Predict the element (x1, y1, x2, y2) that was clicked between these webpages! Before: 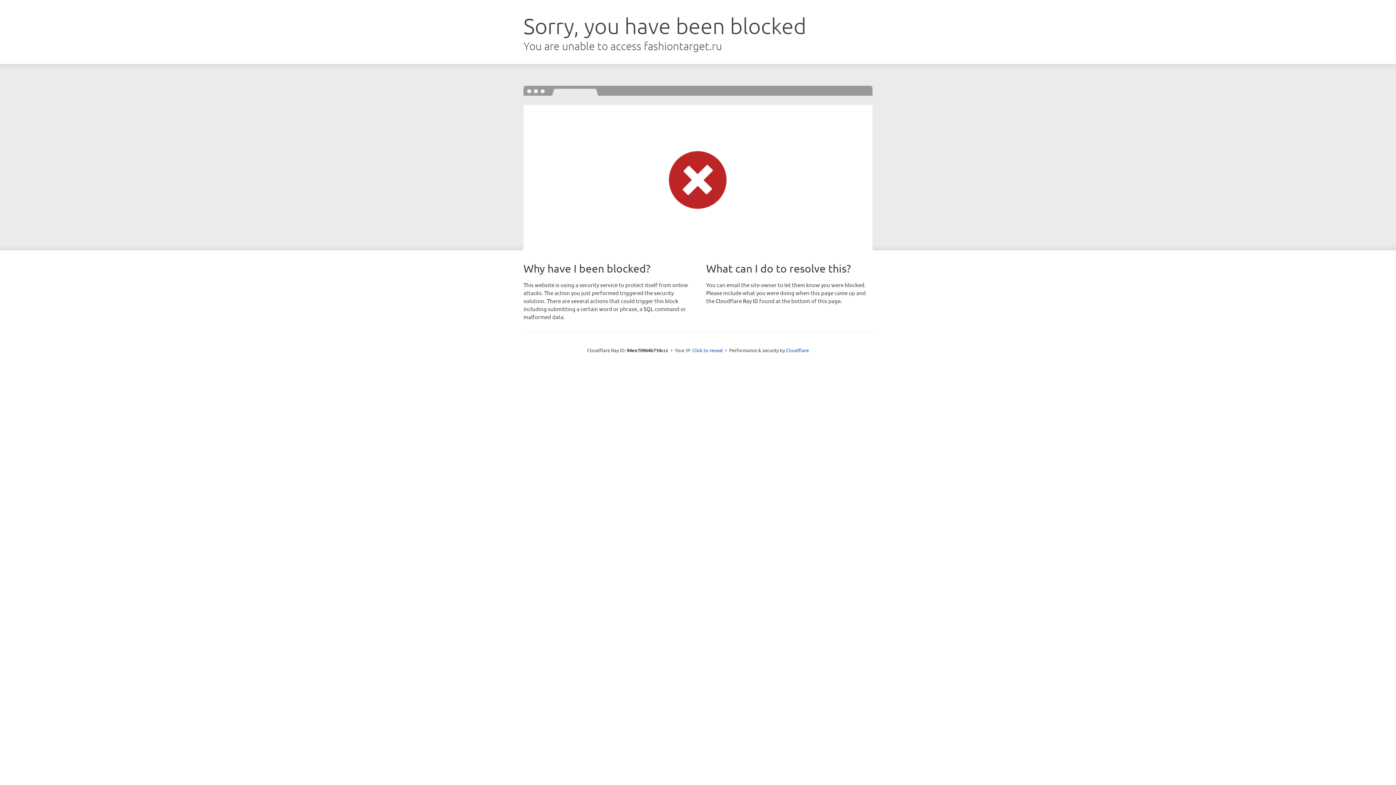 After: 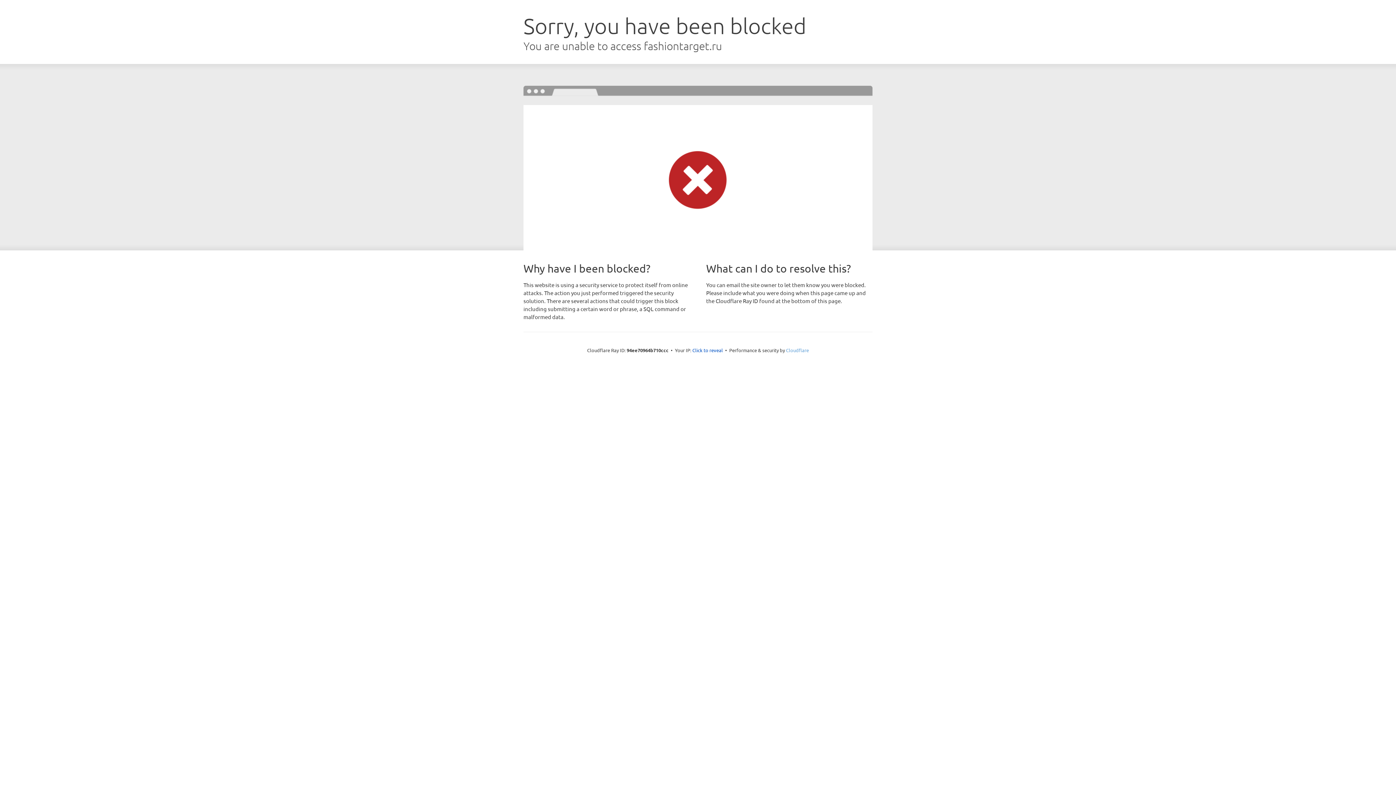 Action: bbox: (786, 347, 809, 353) label: Cloudflare